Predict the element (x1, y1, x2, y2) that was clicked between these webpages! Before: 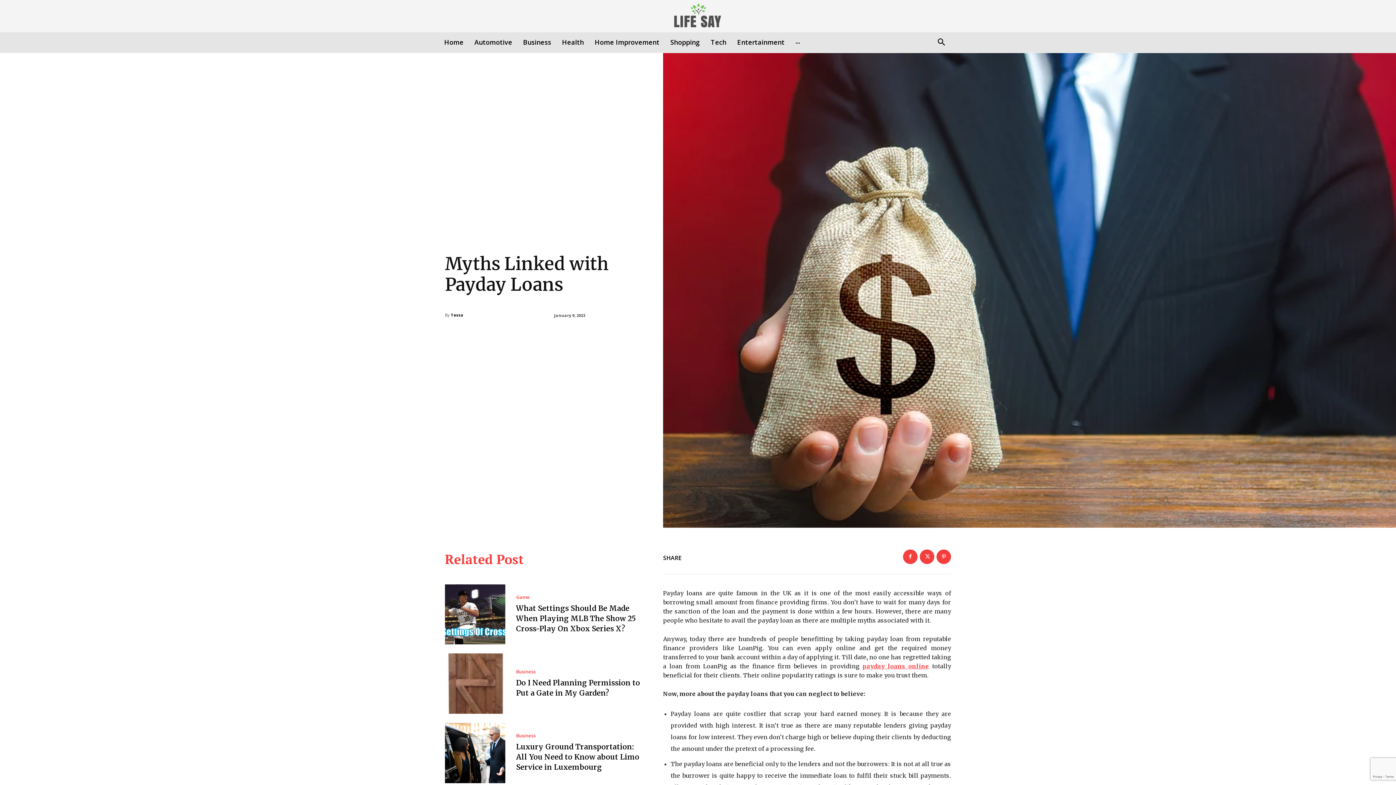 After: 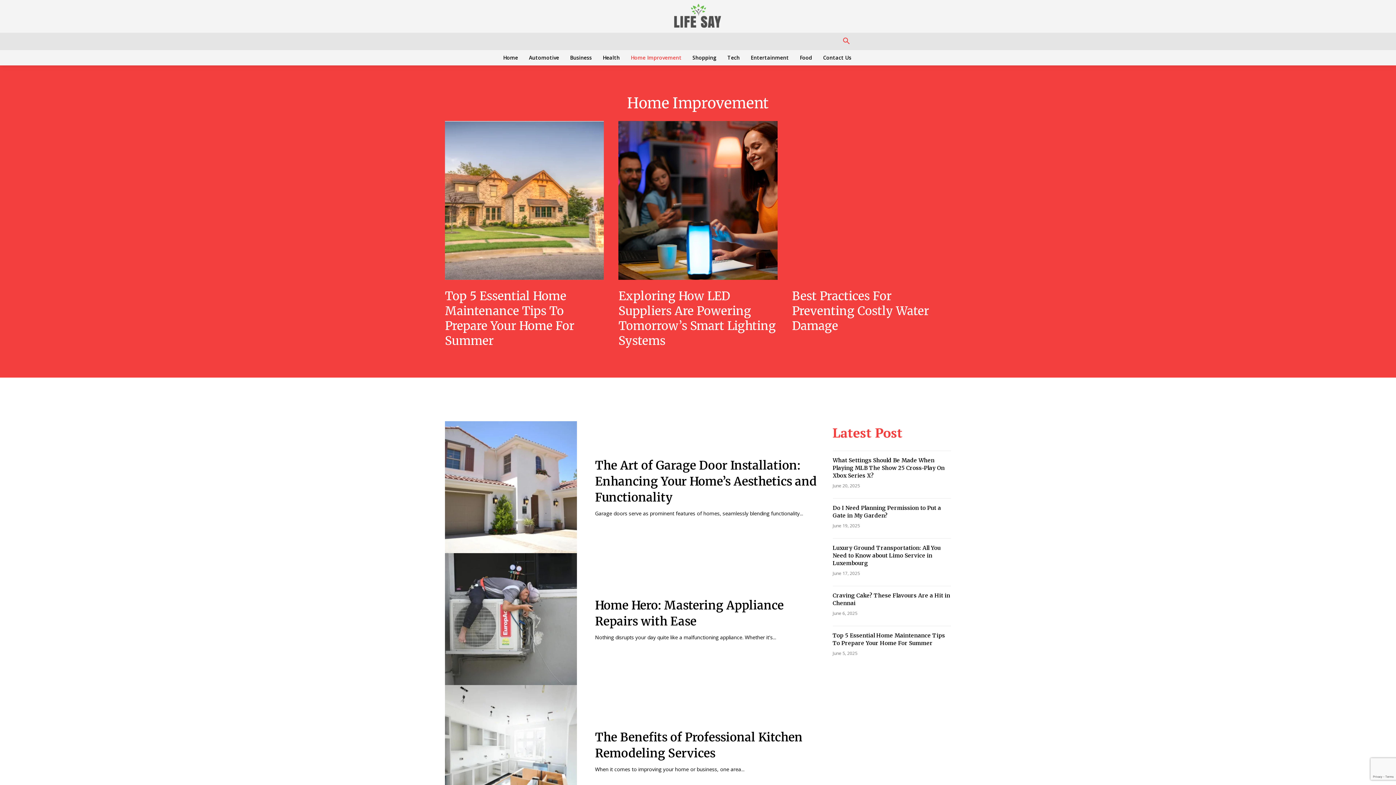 Action: label: Home Improvement bbox: (591, 32, 663, 52)